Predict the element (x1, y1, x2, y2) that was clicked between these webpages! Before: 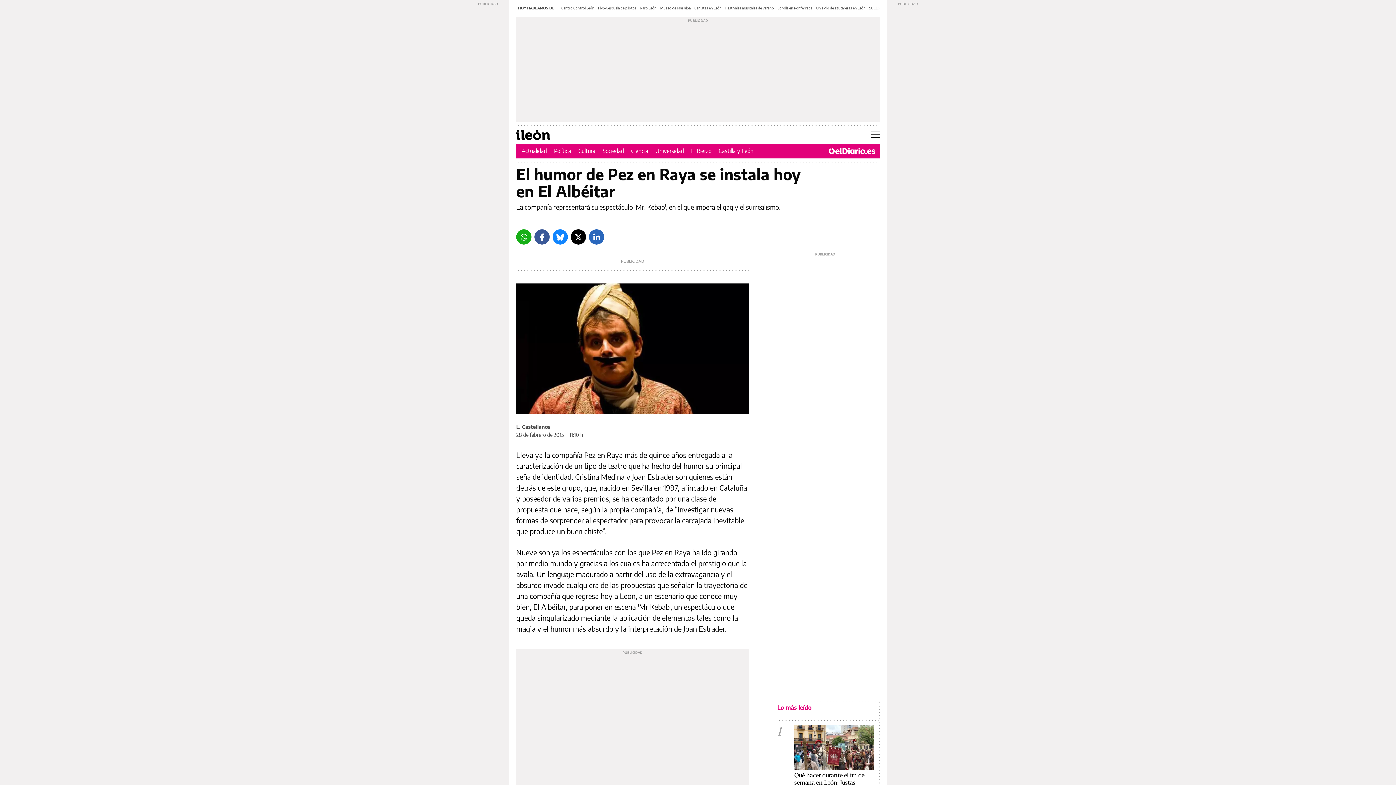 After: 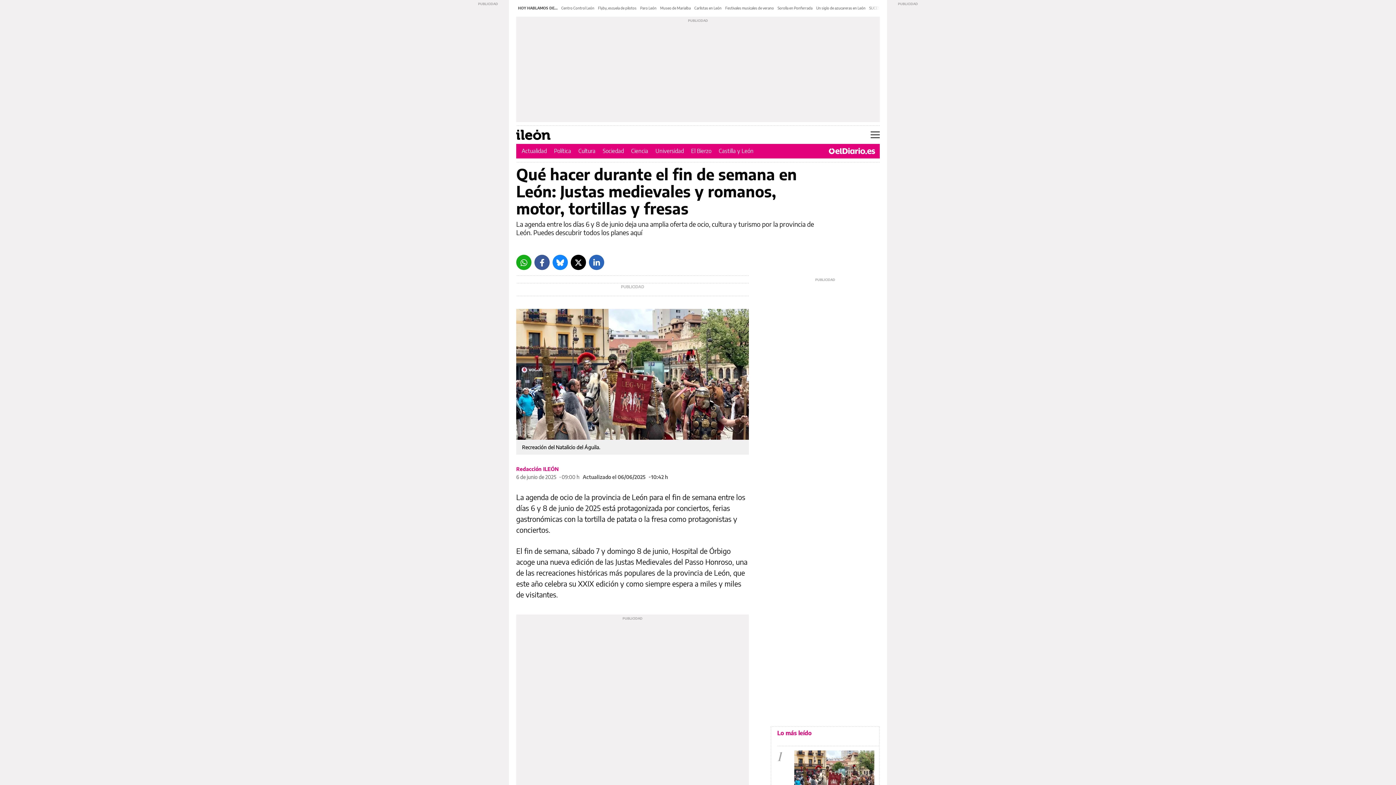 Action: bbox: (794, 725, 874, 770)